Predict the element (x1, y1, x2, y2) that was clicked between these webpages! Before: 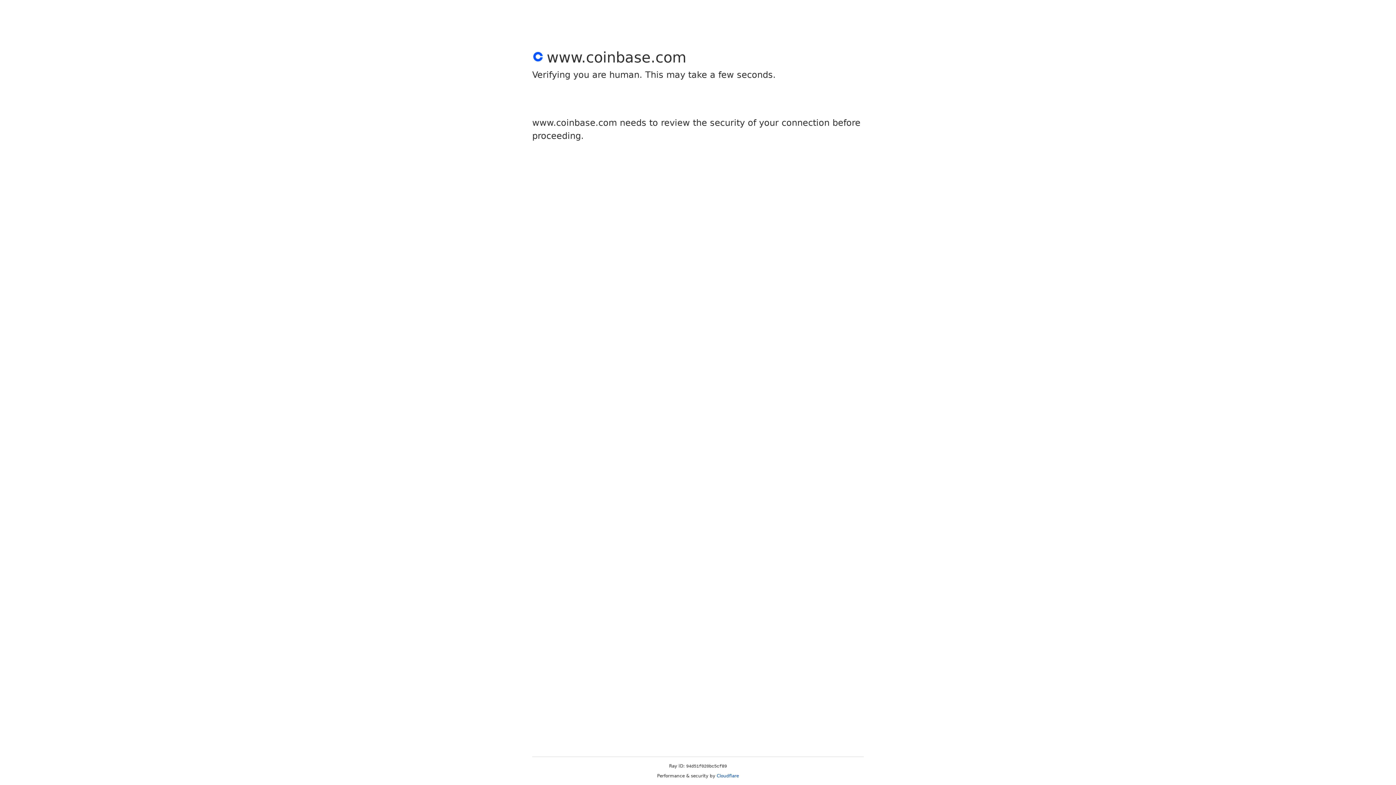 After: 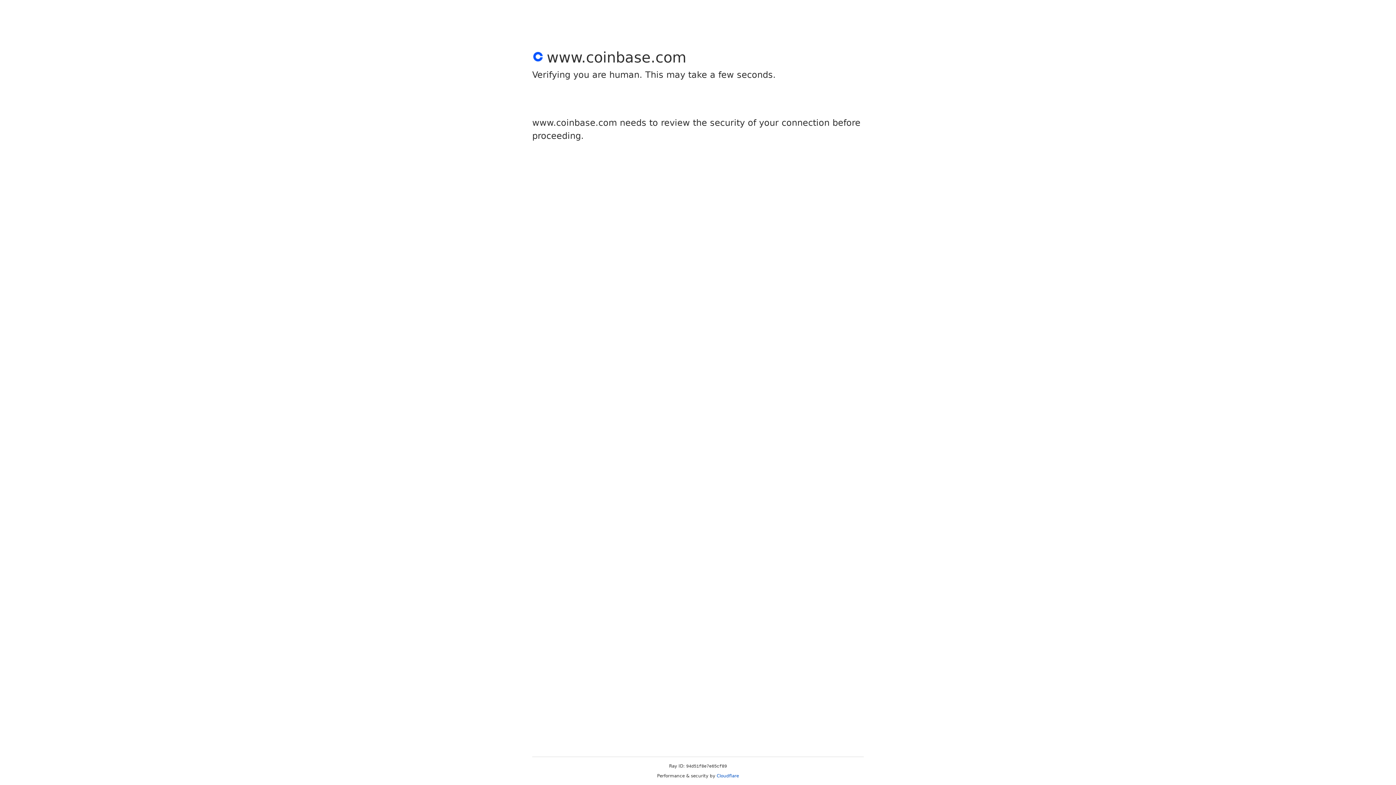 Action: bbox: (716, 773, 739, 778) label: Cloudflare